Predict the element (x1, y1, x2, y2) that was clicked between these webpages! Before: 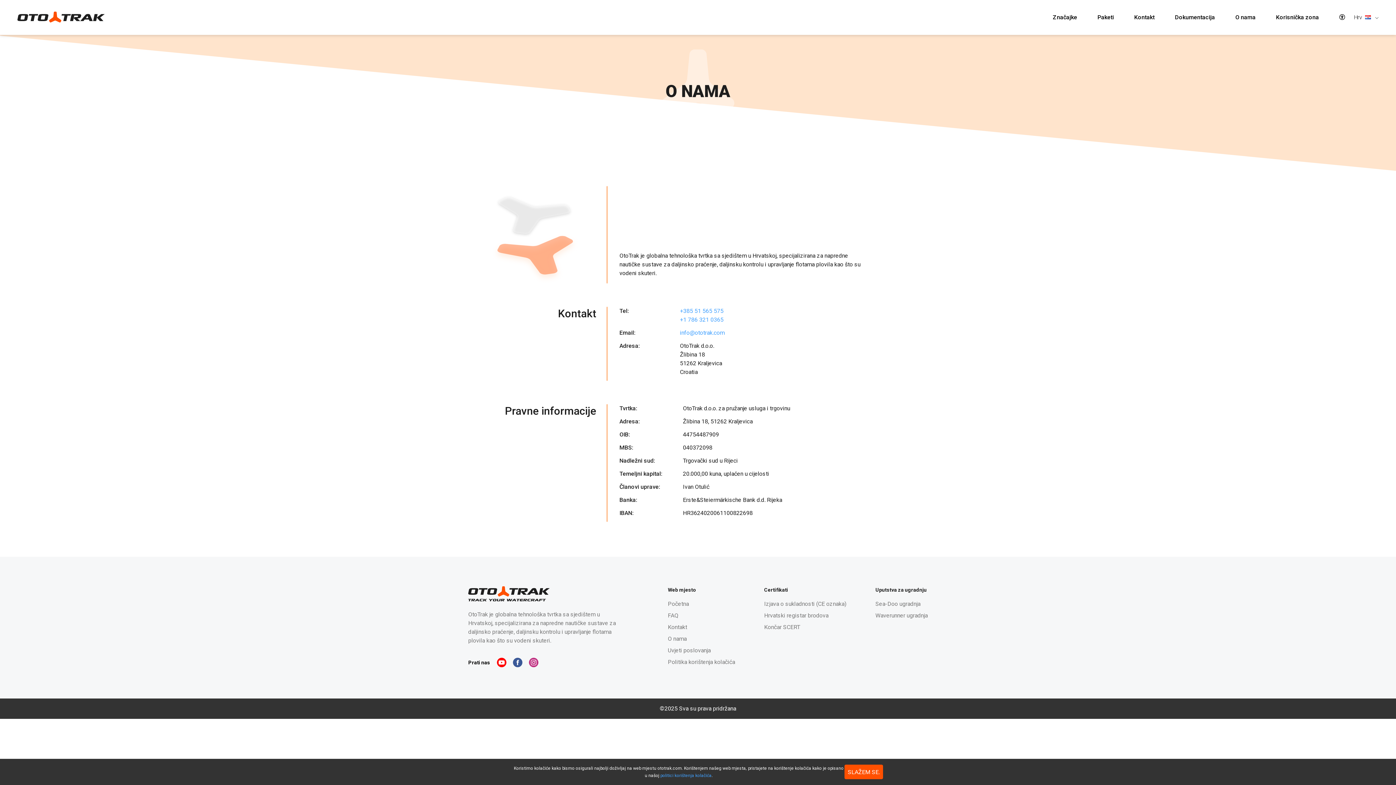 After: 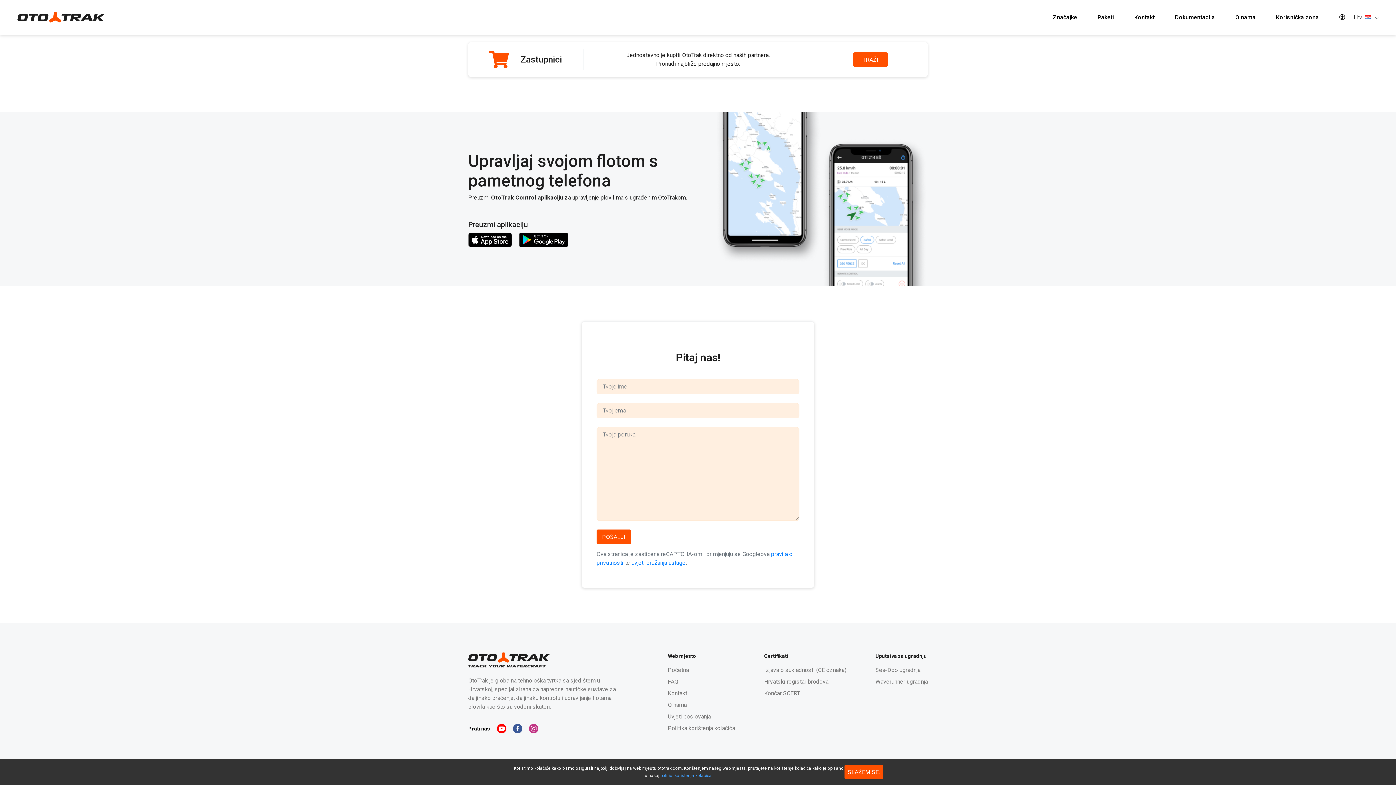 Action: label: Kontakt bbox: (668, 624, 687, 630)